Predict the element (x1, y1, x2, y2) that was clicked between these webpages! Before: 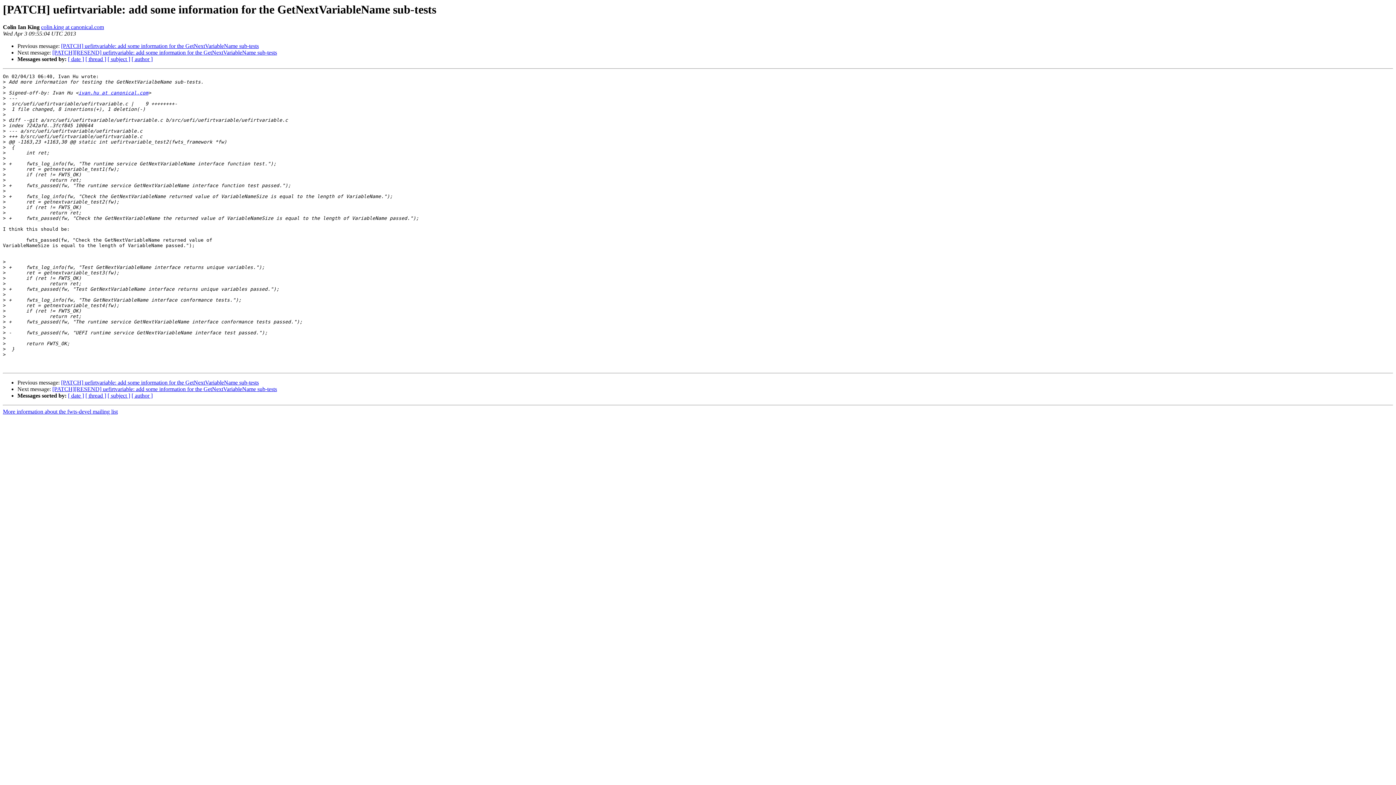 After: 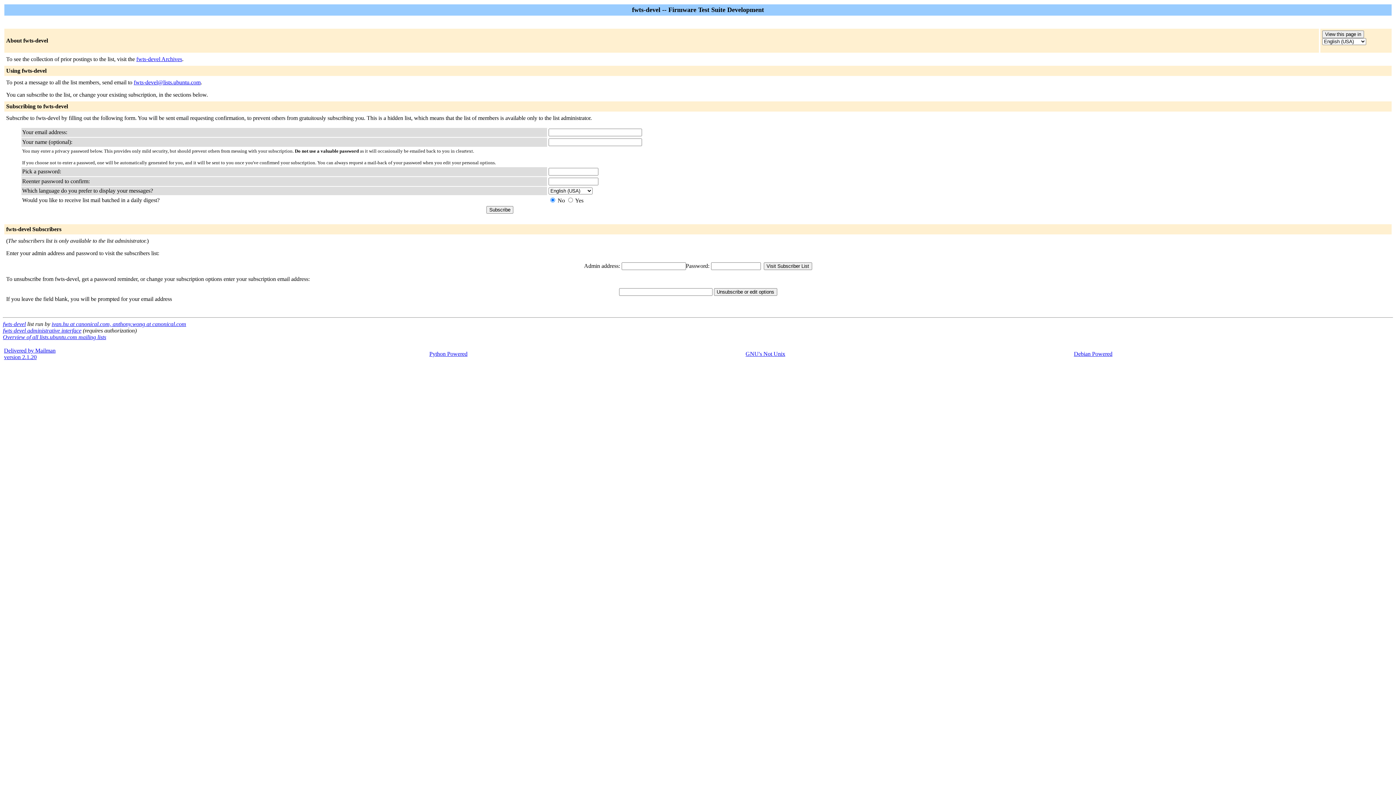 Action: label: More information about the fwts-devel mailing list bbox: (2, 408, 117, 415)